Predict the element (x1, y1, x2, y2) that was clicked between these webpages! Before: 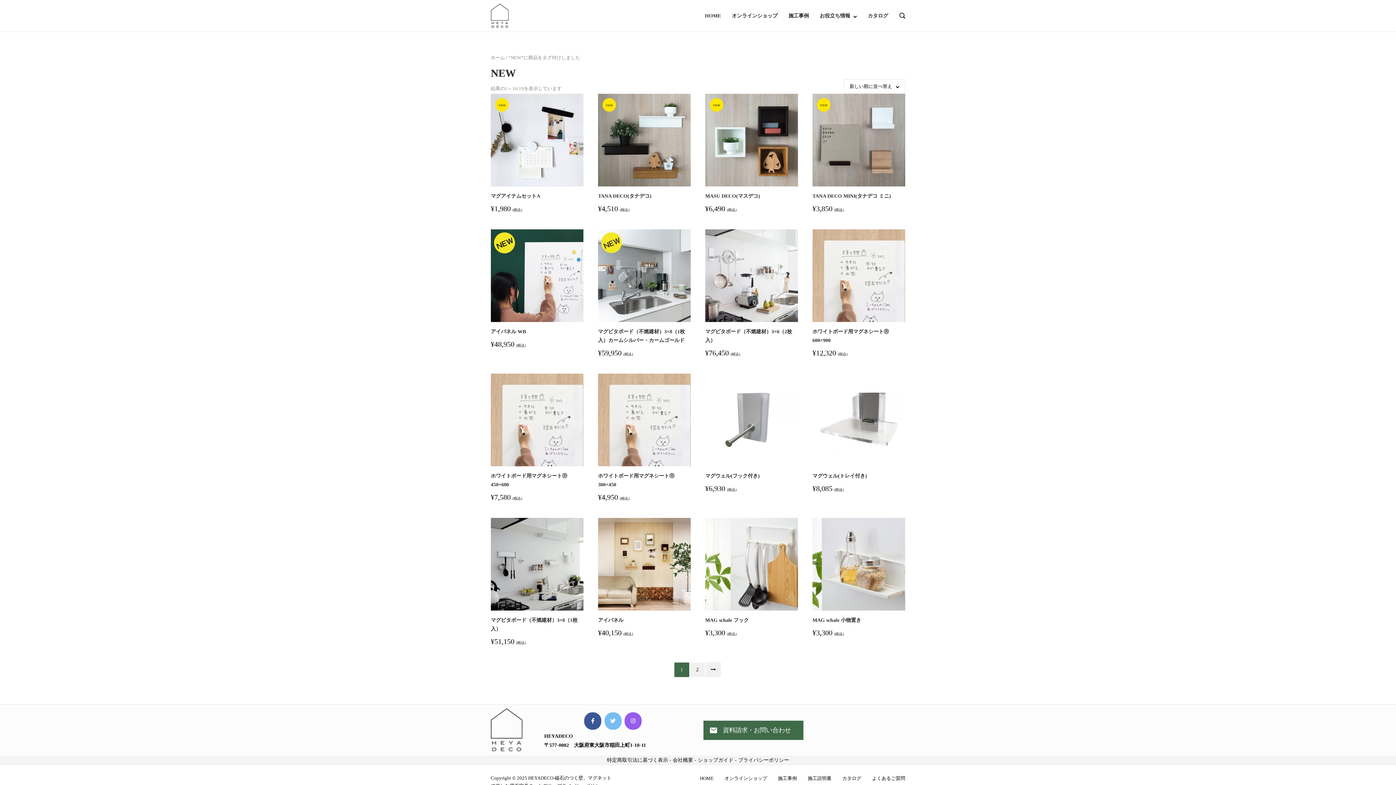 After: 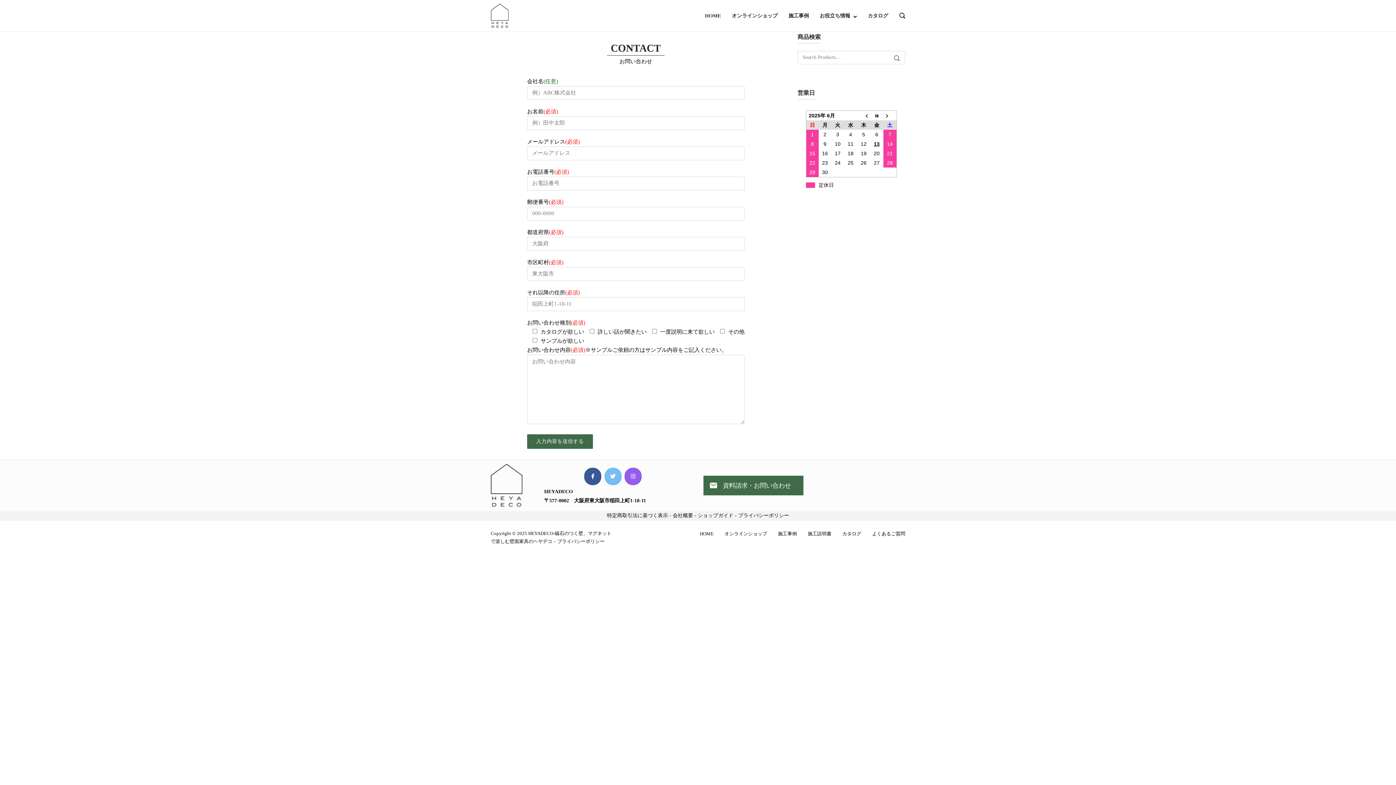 Action: bbox: (703, 720, 803, 740) label: 資料請求・お問い合わせ